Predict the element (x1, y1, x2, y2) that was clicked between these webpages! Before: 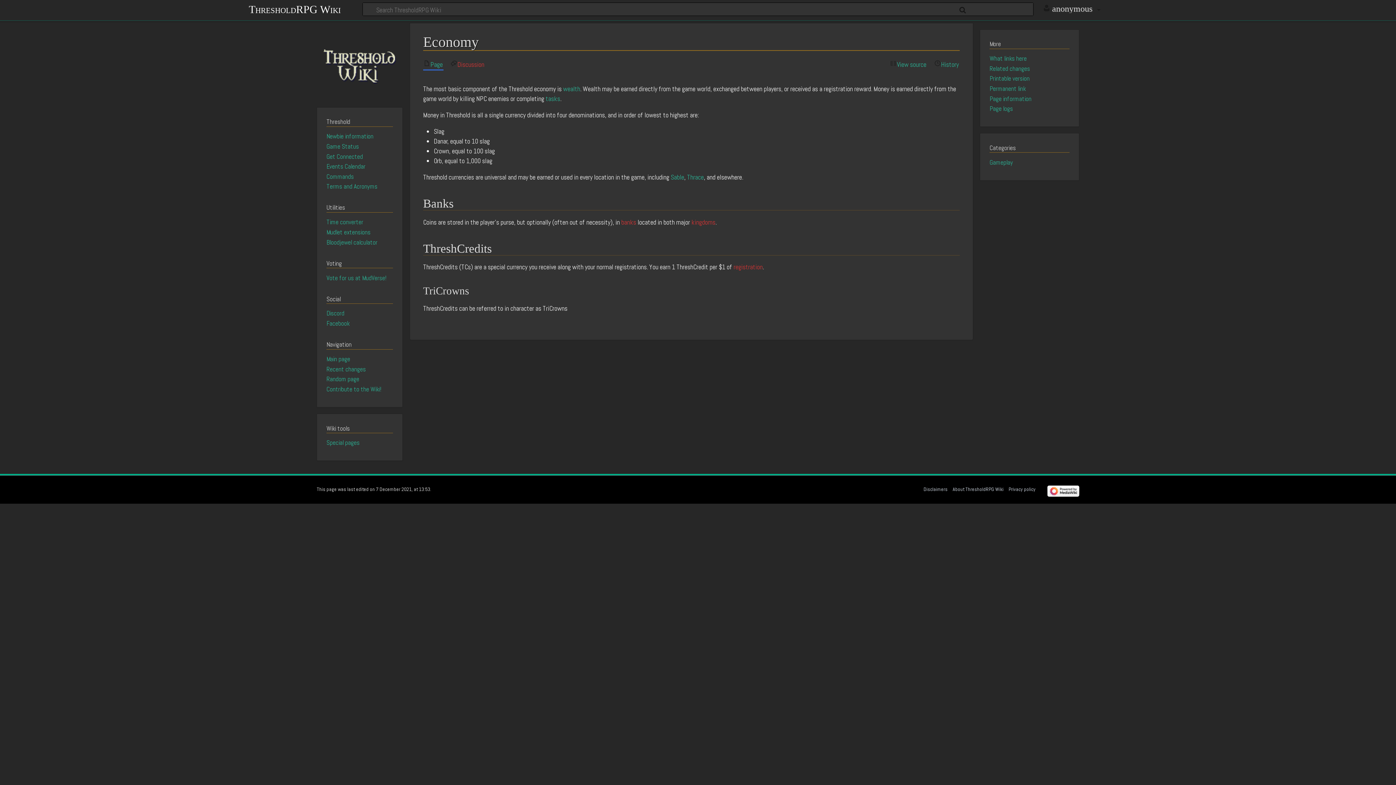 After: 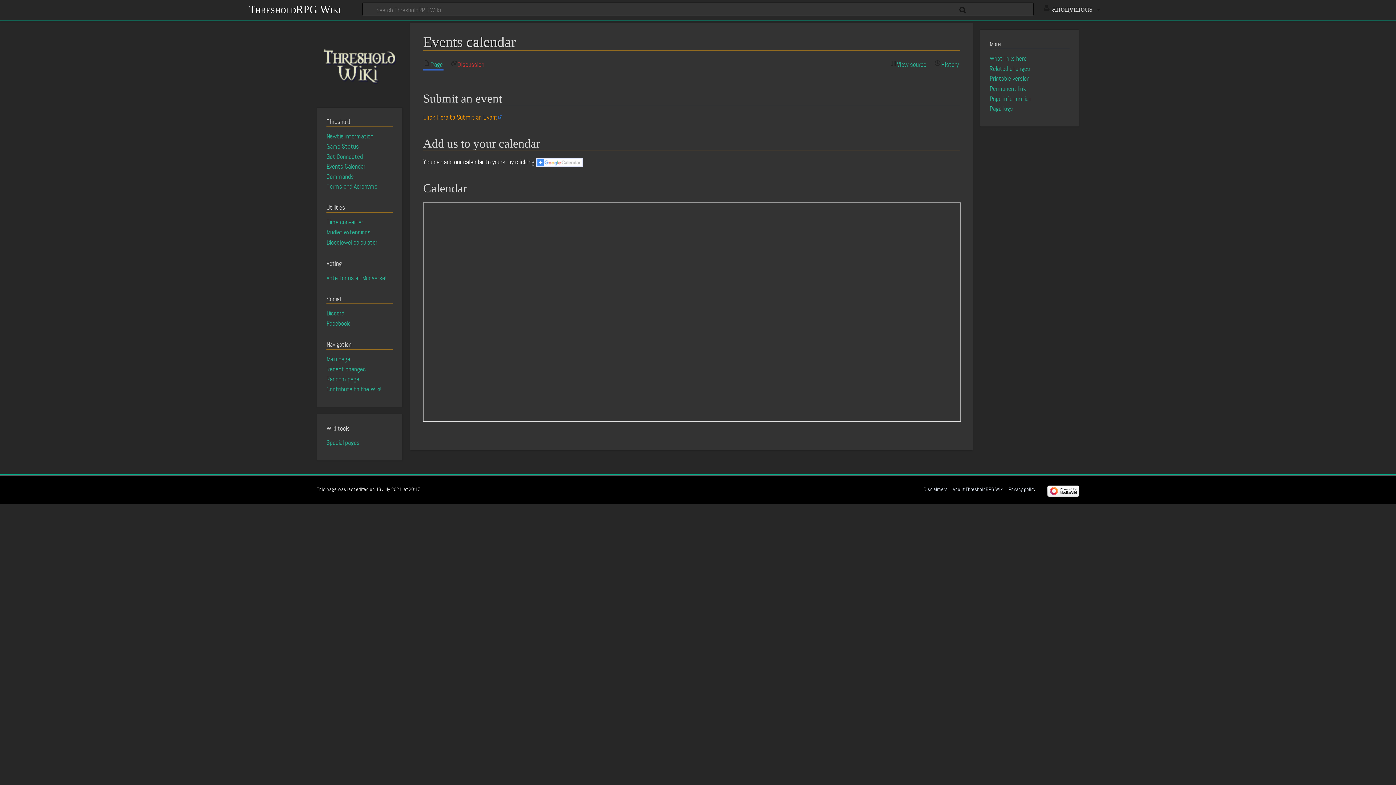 Action: bbox: (326, 162, 365, 170) label: Events Calendar